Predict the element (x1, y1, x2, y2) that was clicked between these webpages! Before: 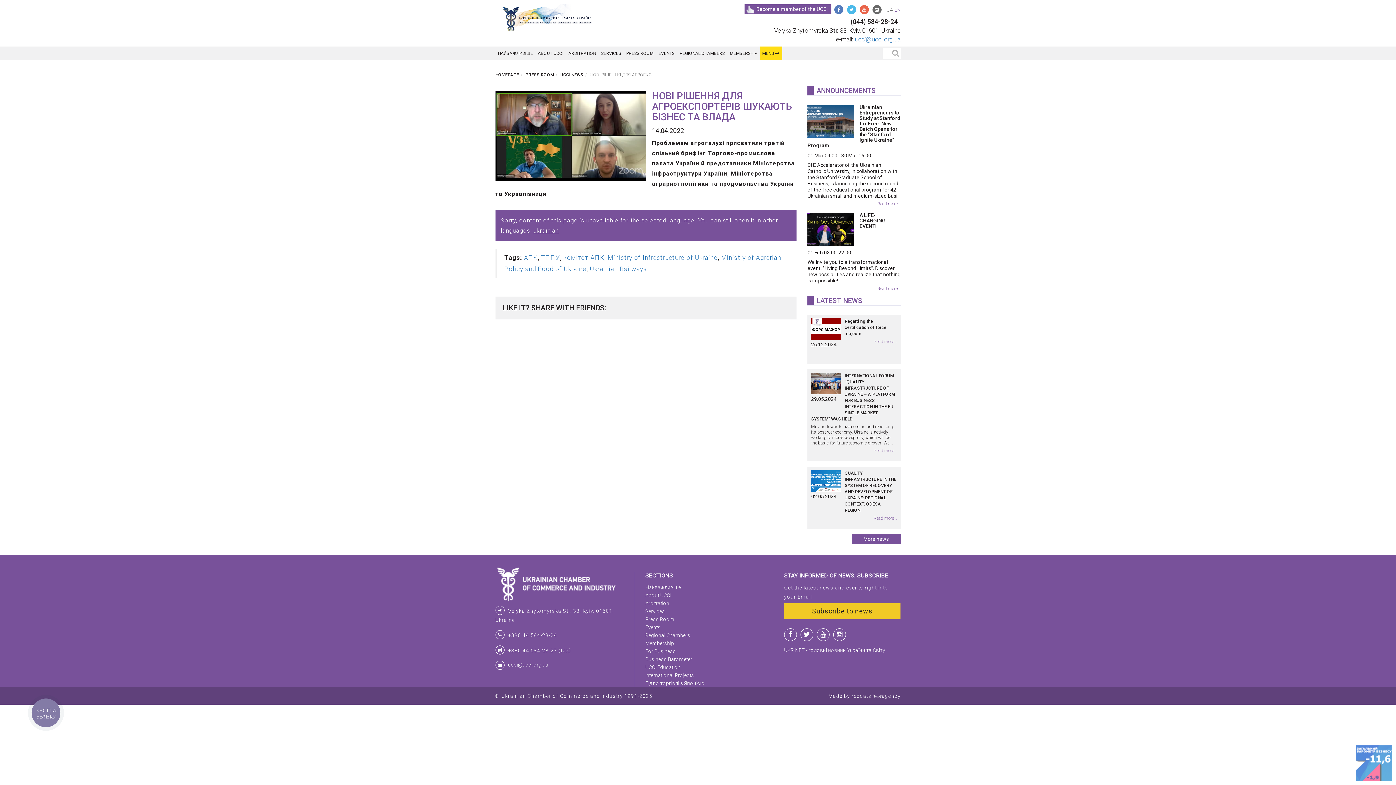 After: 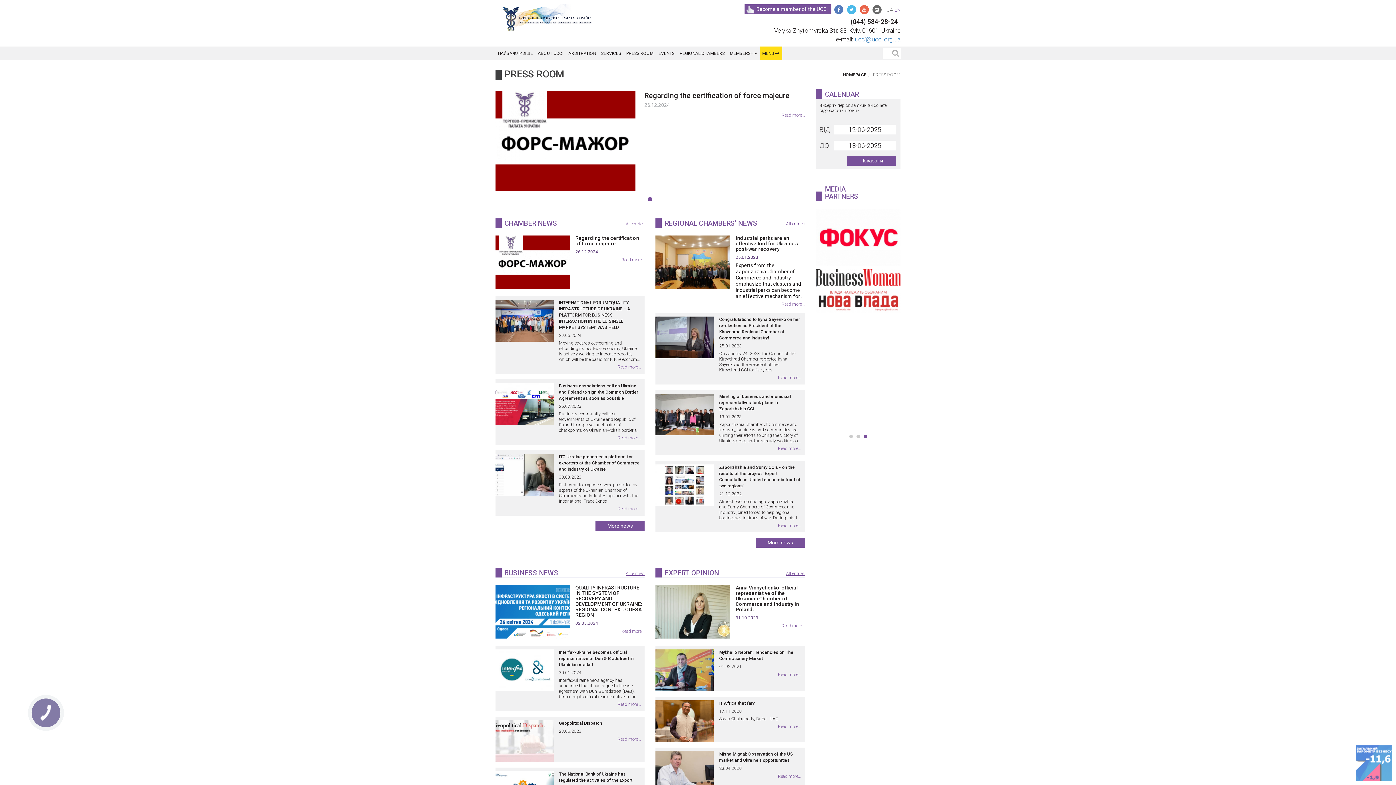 Action: label: PRESS ROOM bbox: (525, 72, 554, 77)